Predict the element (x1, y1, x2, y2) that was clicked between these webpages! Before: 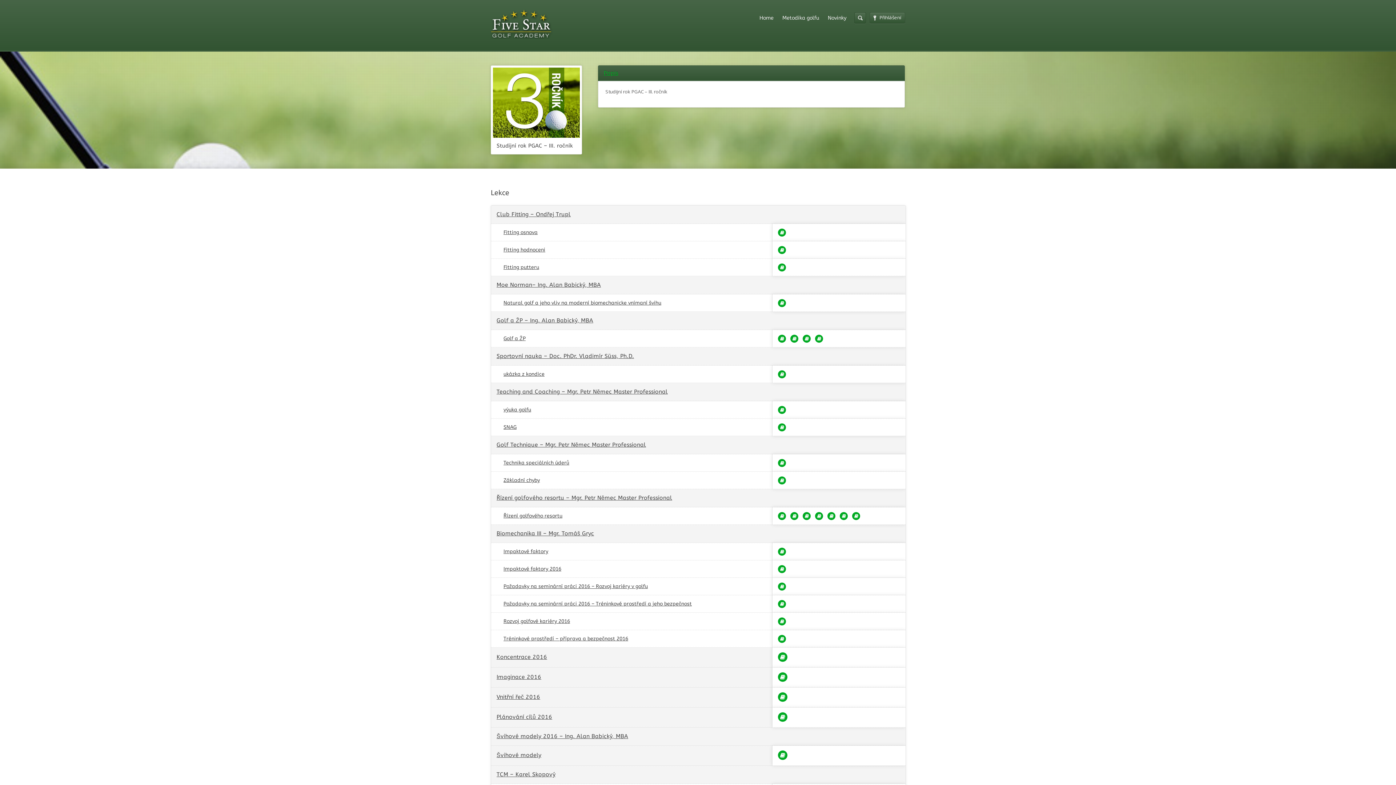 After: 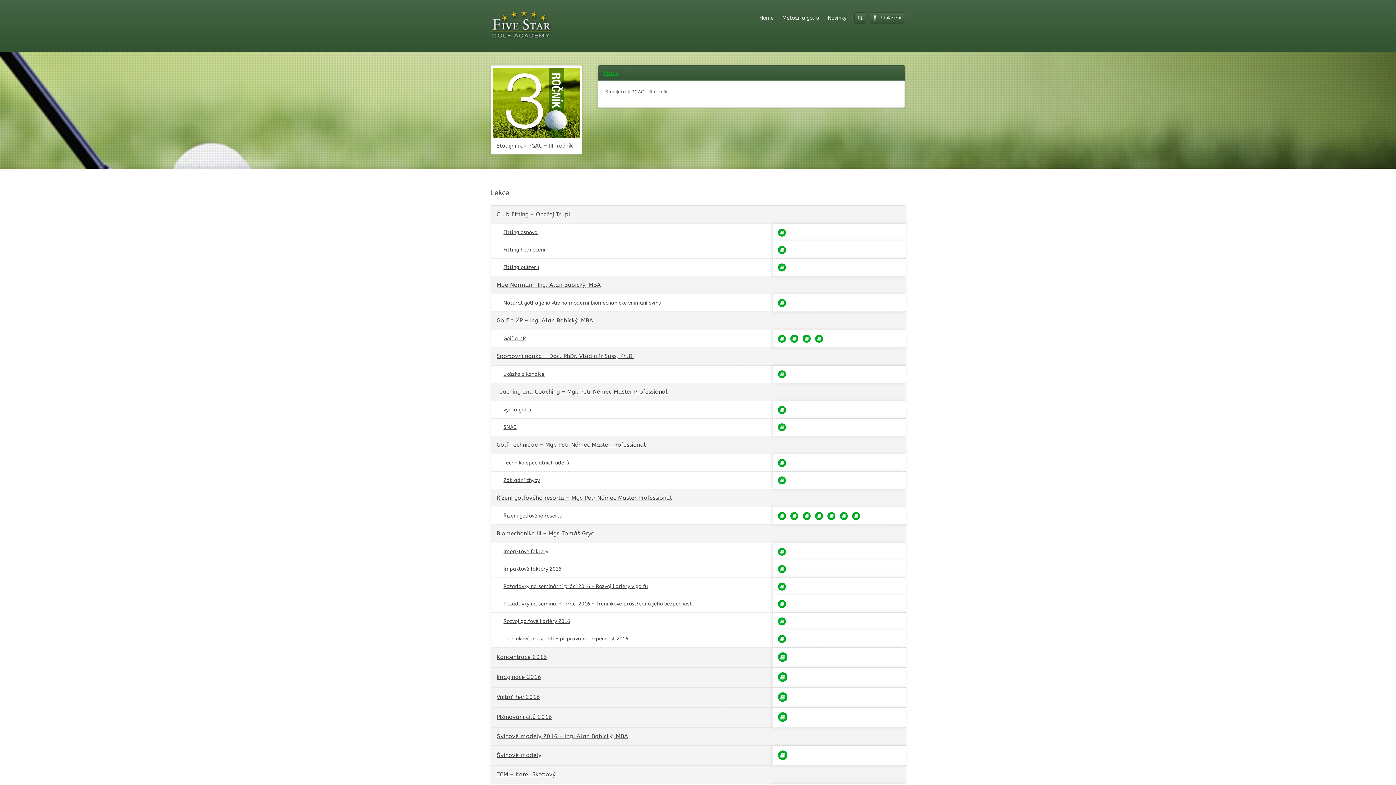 Action: bbox: (778, 712, 787, 722)